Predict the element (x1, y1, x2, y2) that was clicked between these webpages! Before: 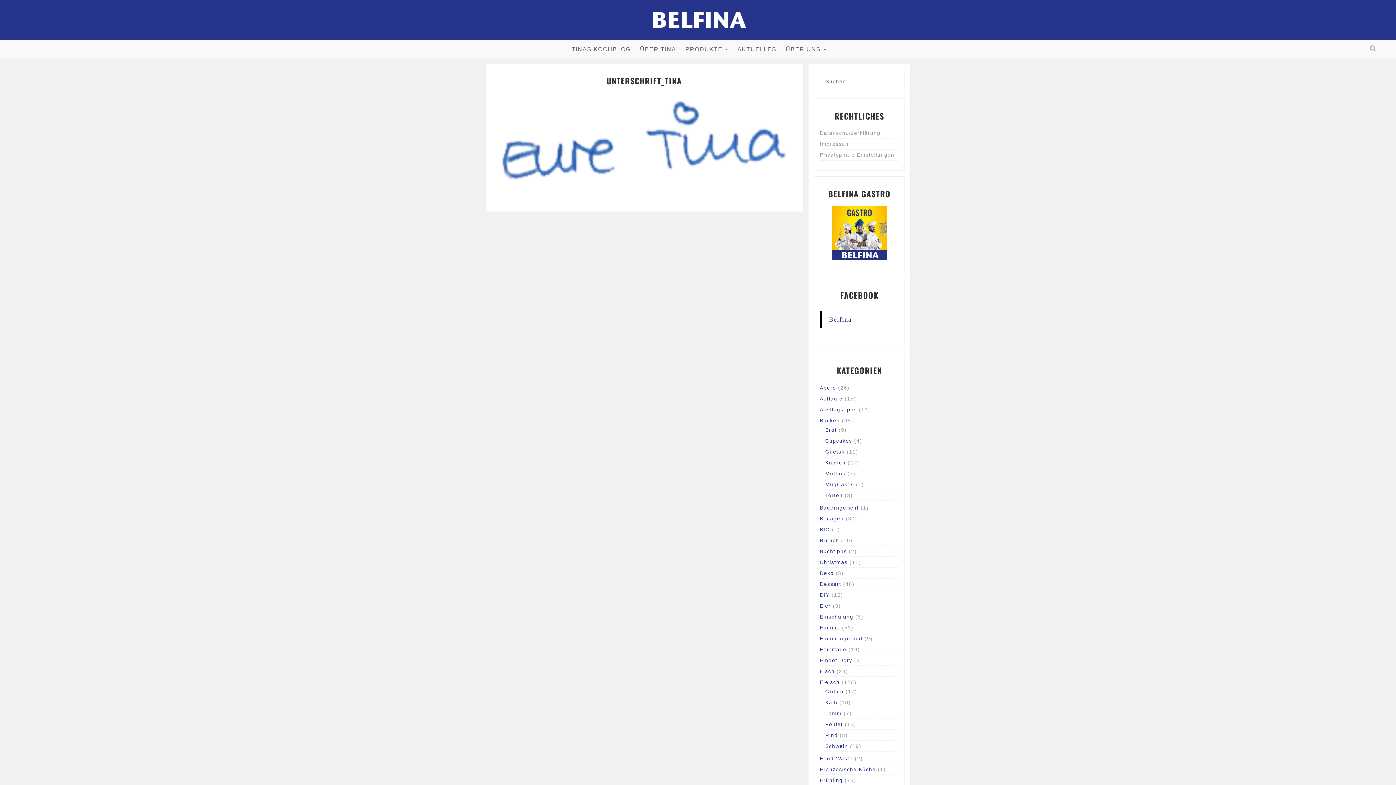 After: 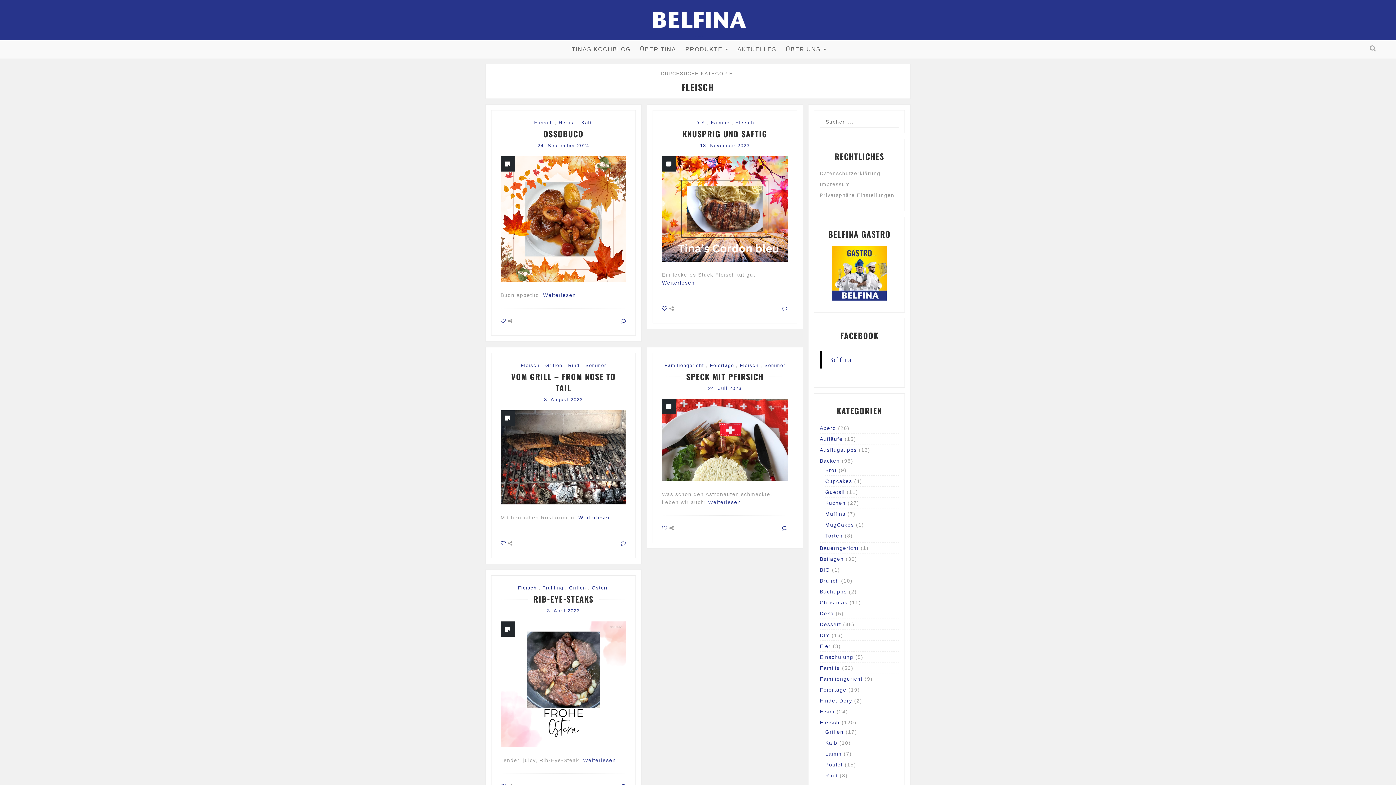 Action: bbox: (820, 679, 839, 685) label: Fleisch